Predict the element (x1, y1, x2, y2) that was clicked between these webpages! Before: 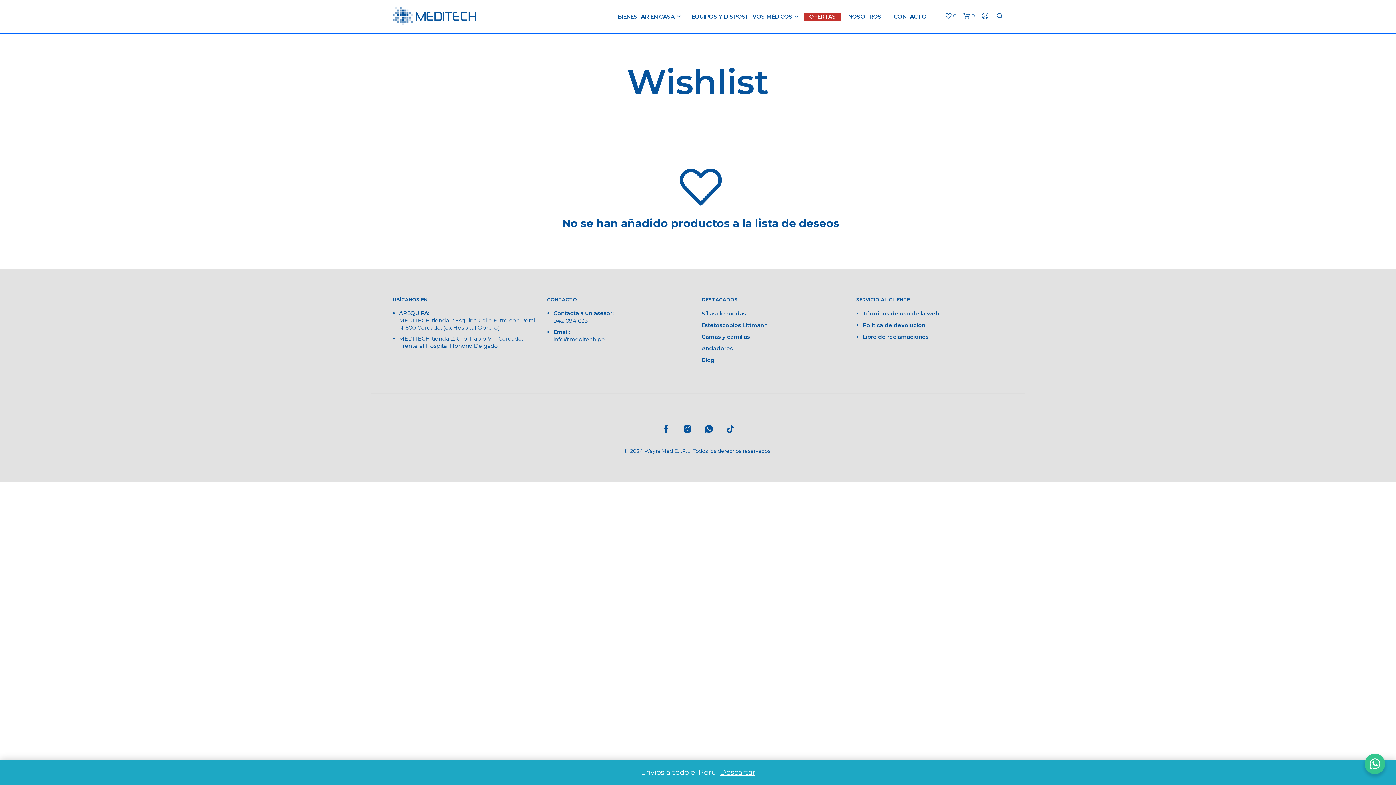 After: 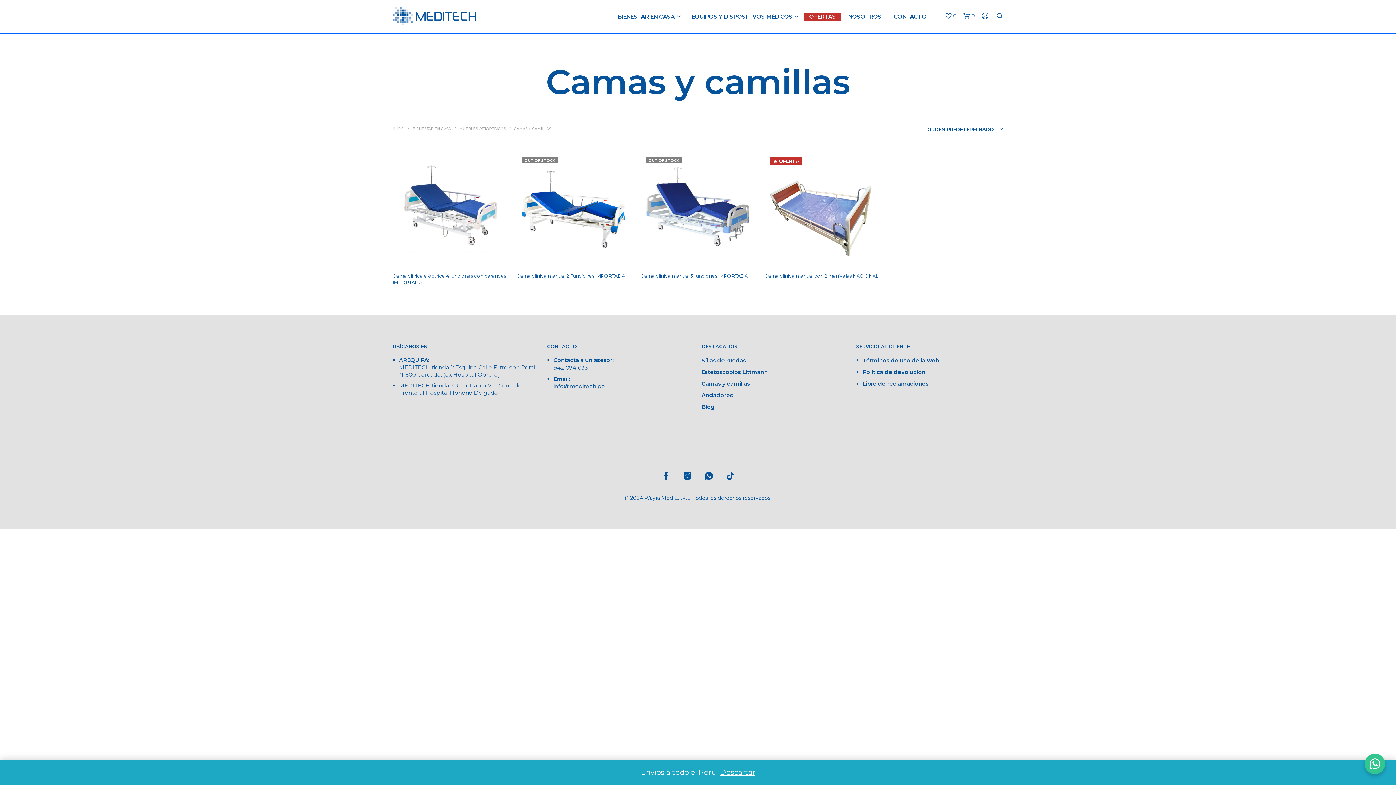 Action: bbox: (701, 333, 750, 340) label: Camas y camillas